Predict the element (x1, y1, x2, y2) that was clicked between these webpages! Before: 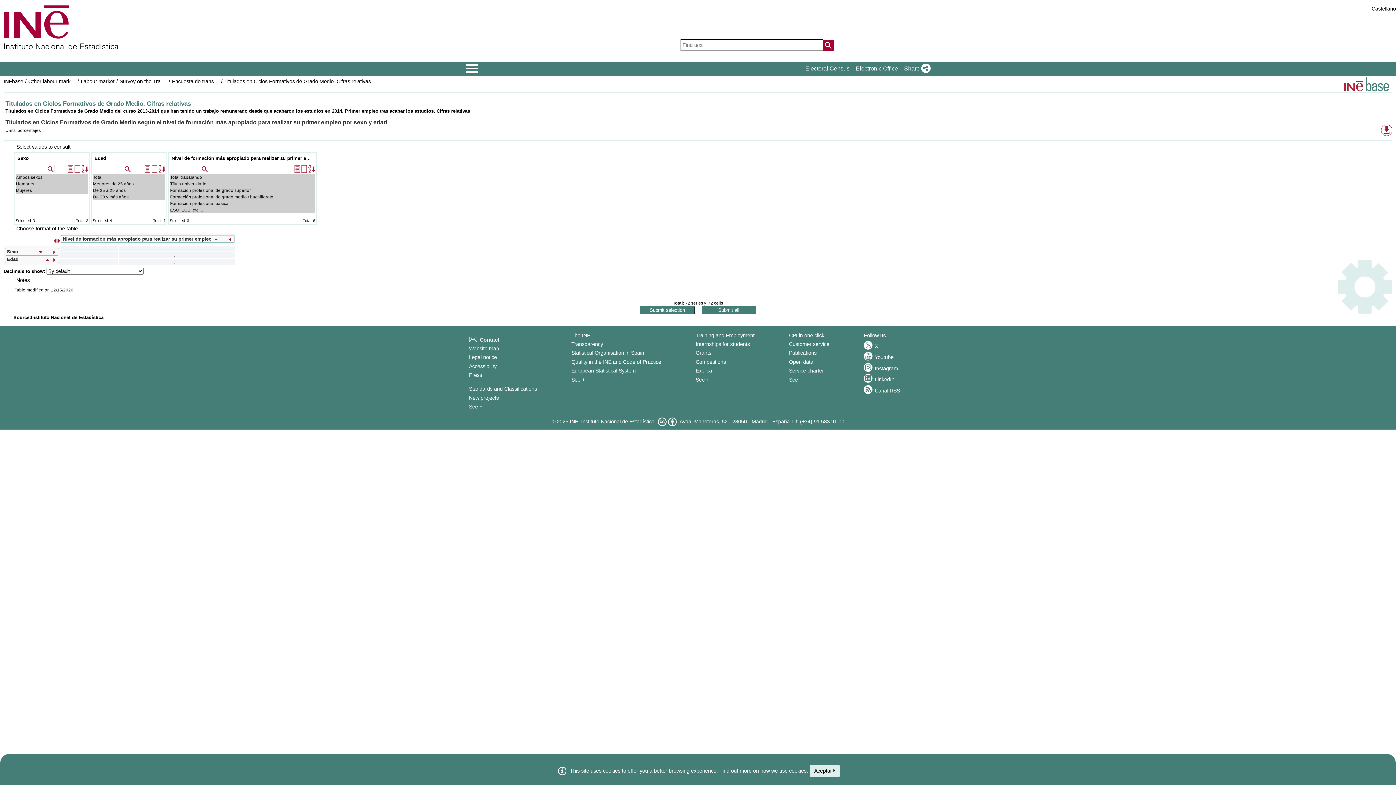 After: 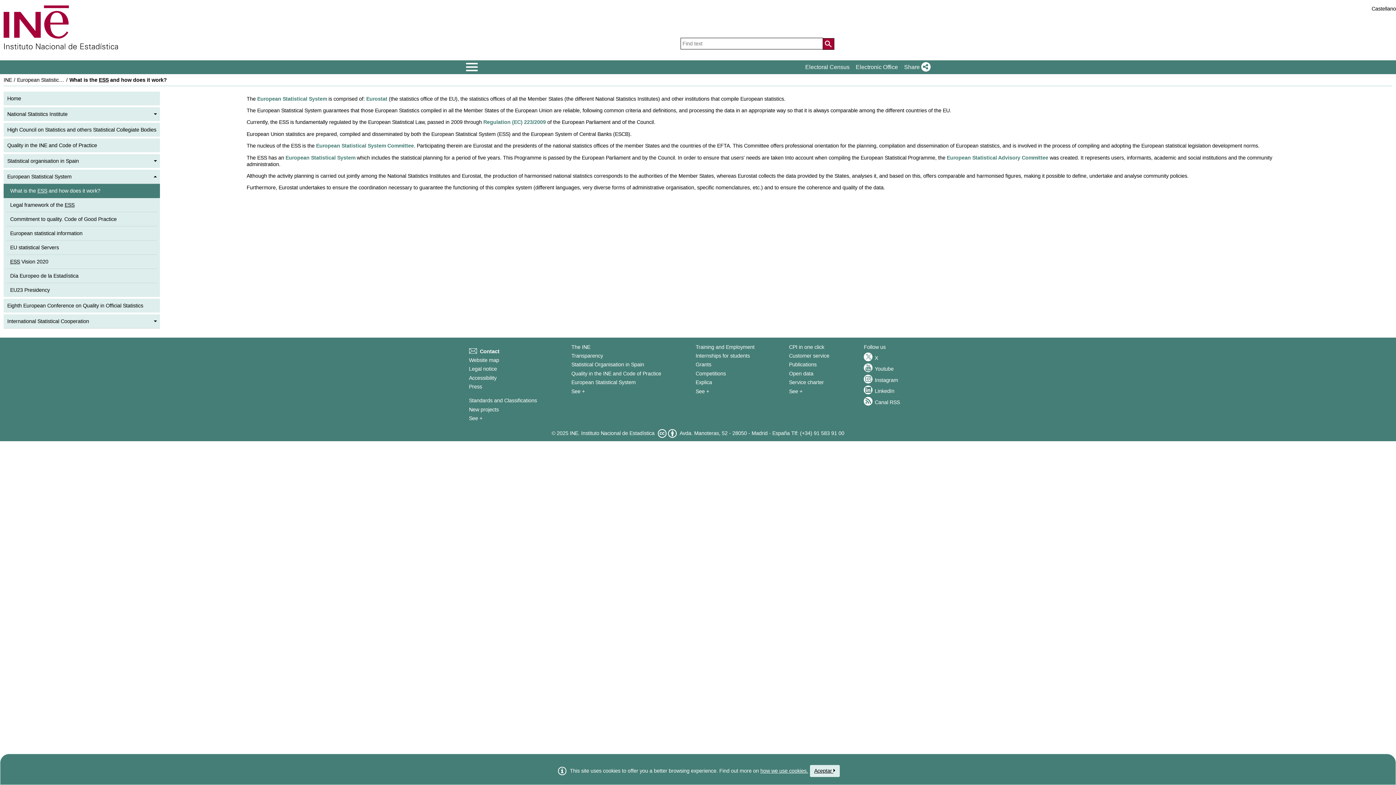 Action: label: European Statistical System bbox: (571, 368, 635, 373)